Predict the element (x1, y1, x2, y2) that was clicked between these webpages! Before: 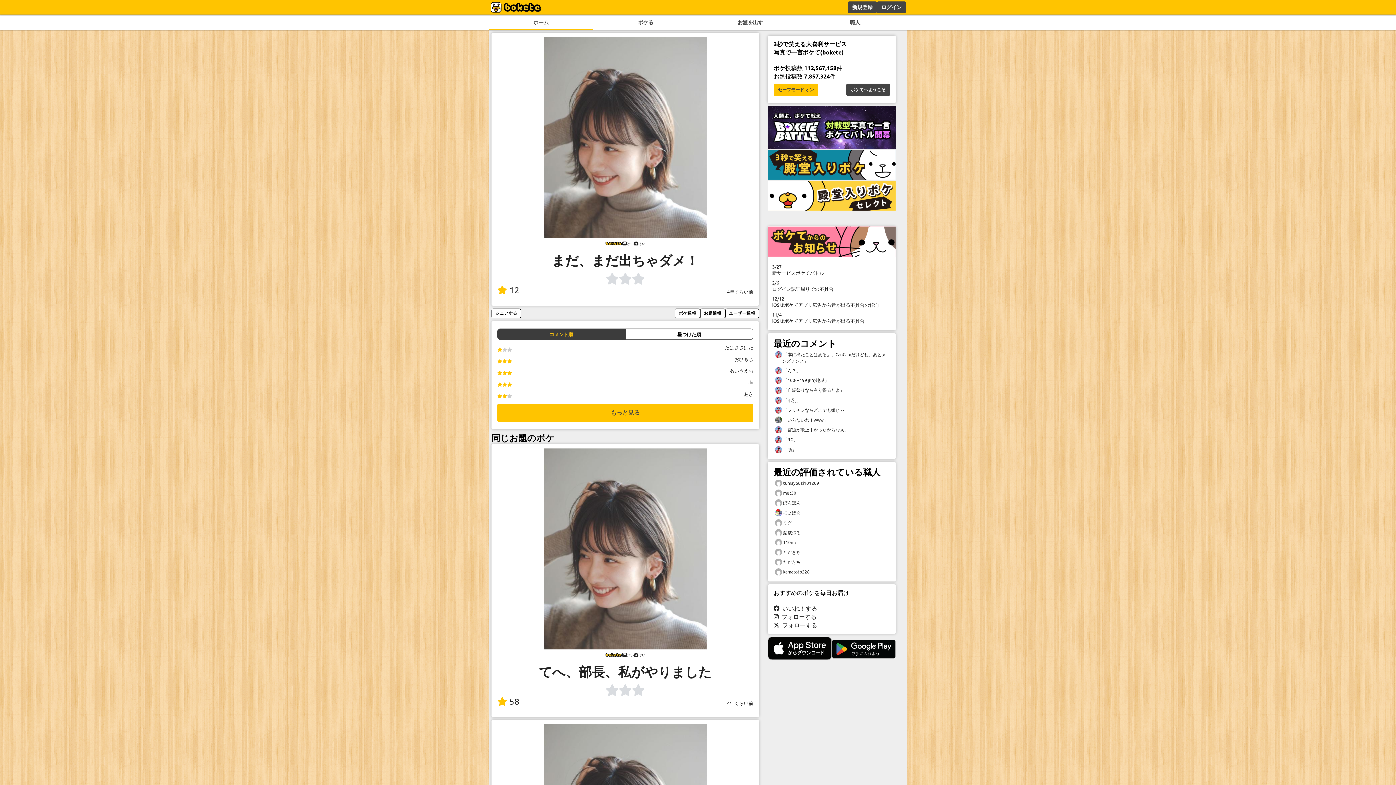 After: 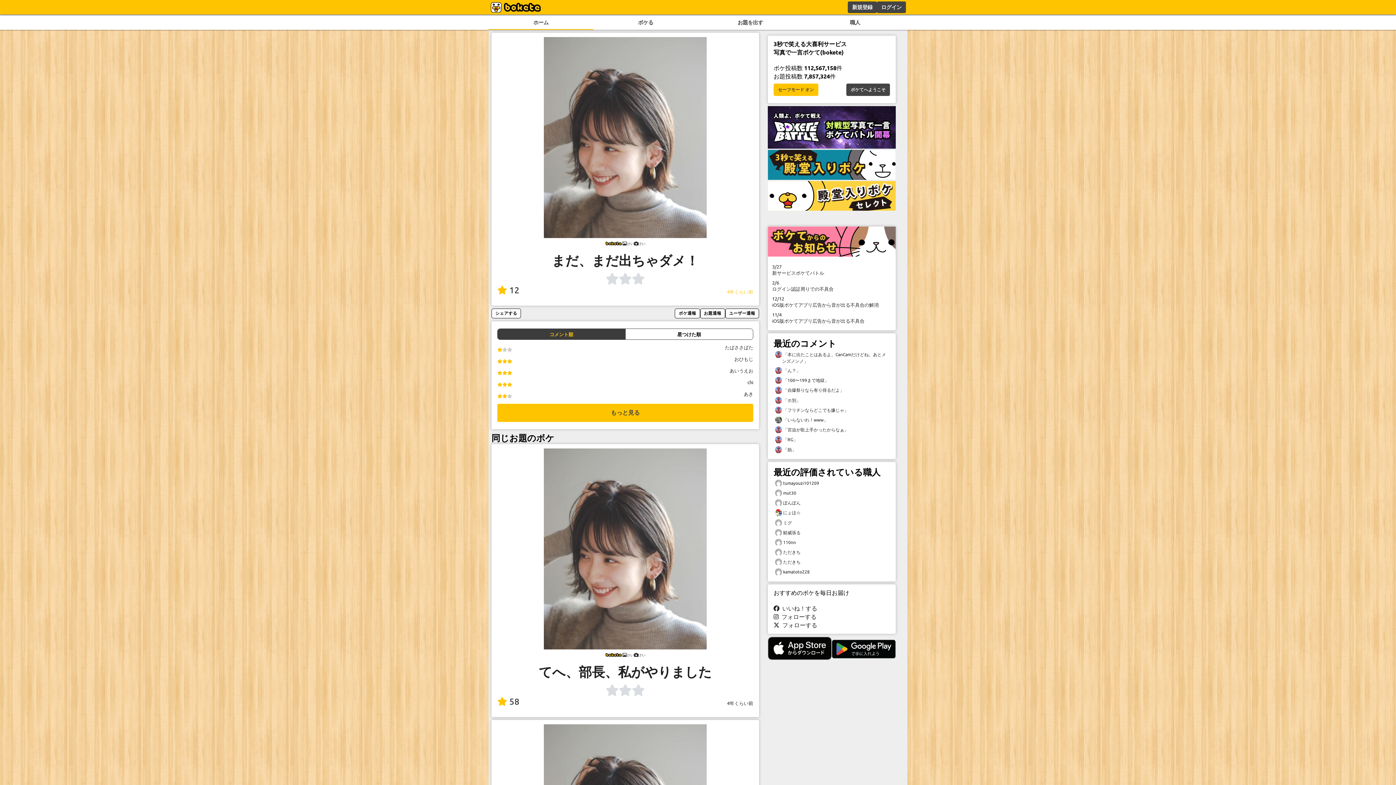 Action: bbox: (727, 288, 753, 294) label: 4年くらい前